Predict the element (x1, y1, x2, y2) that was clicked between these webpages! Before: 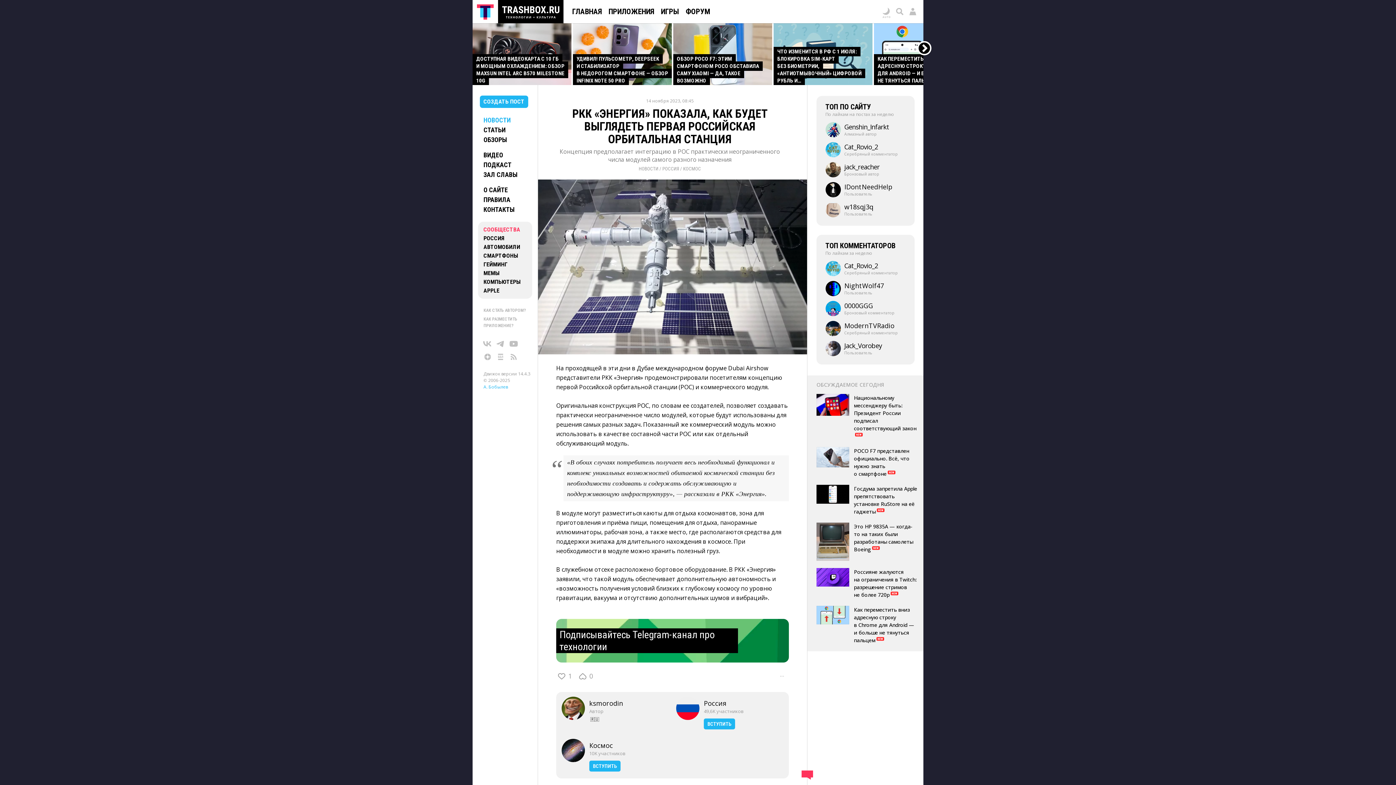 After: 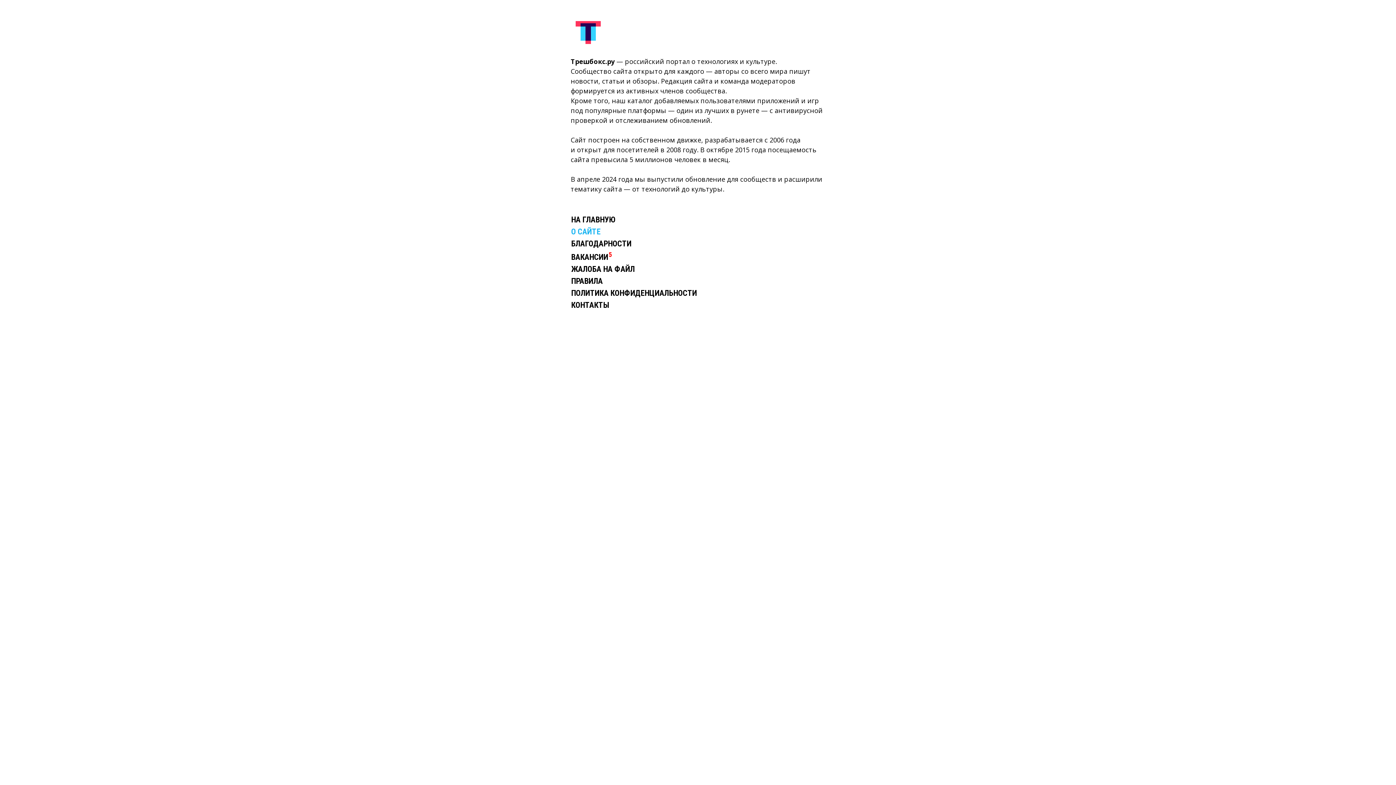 Action: bbox: (483, 185, 534, 194) label: О САЙТЕ